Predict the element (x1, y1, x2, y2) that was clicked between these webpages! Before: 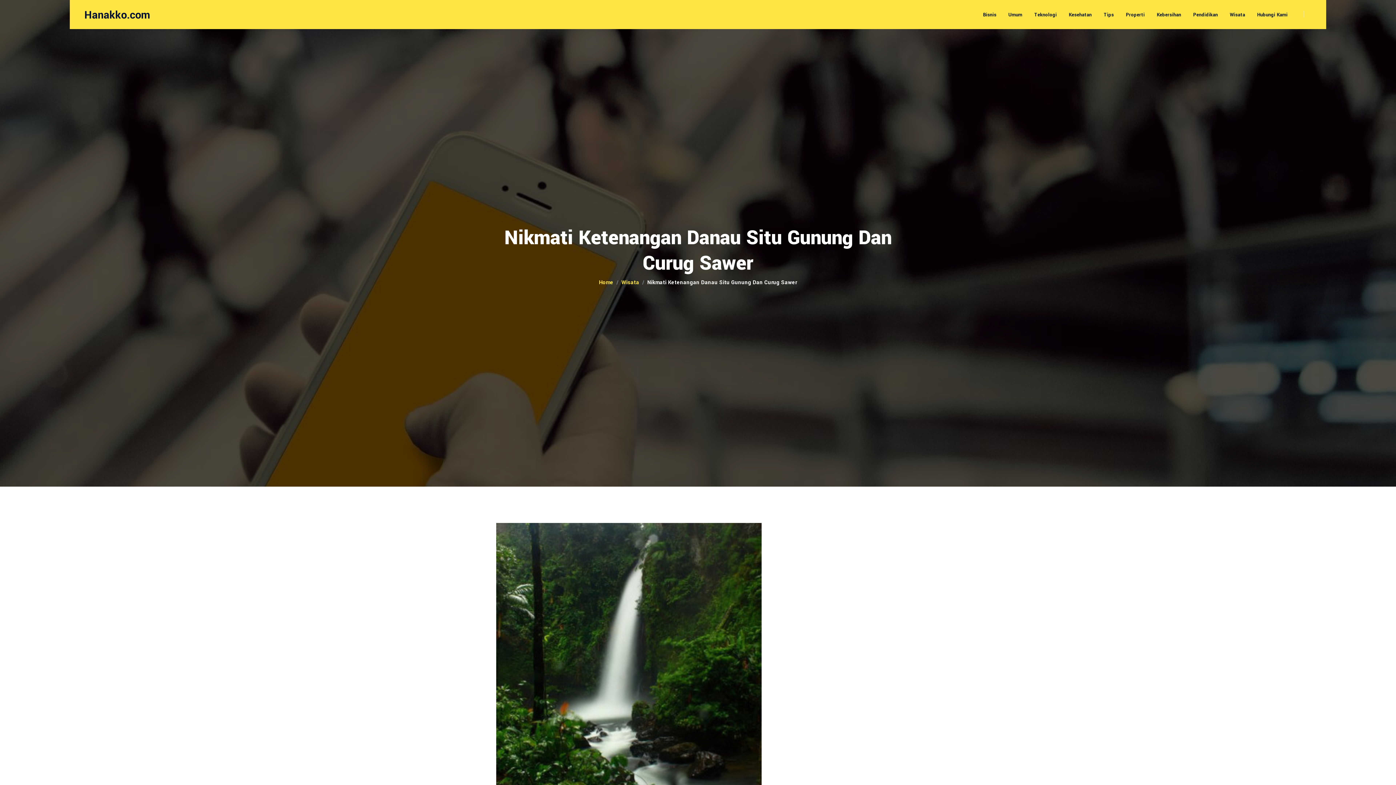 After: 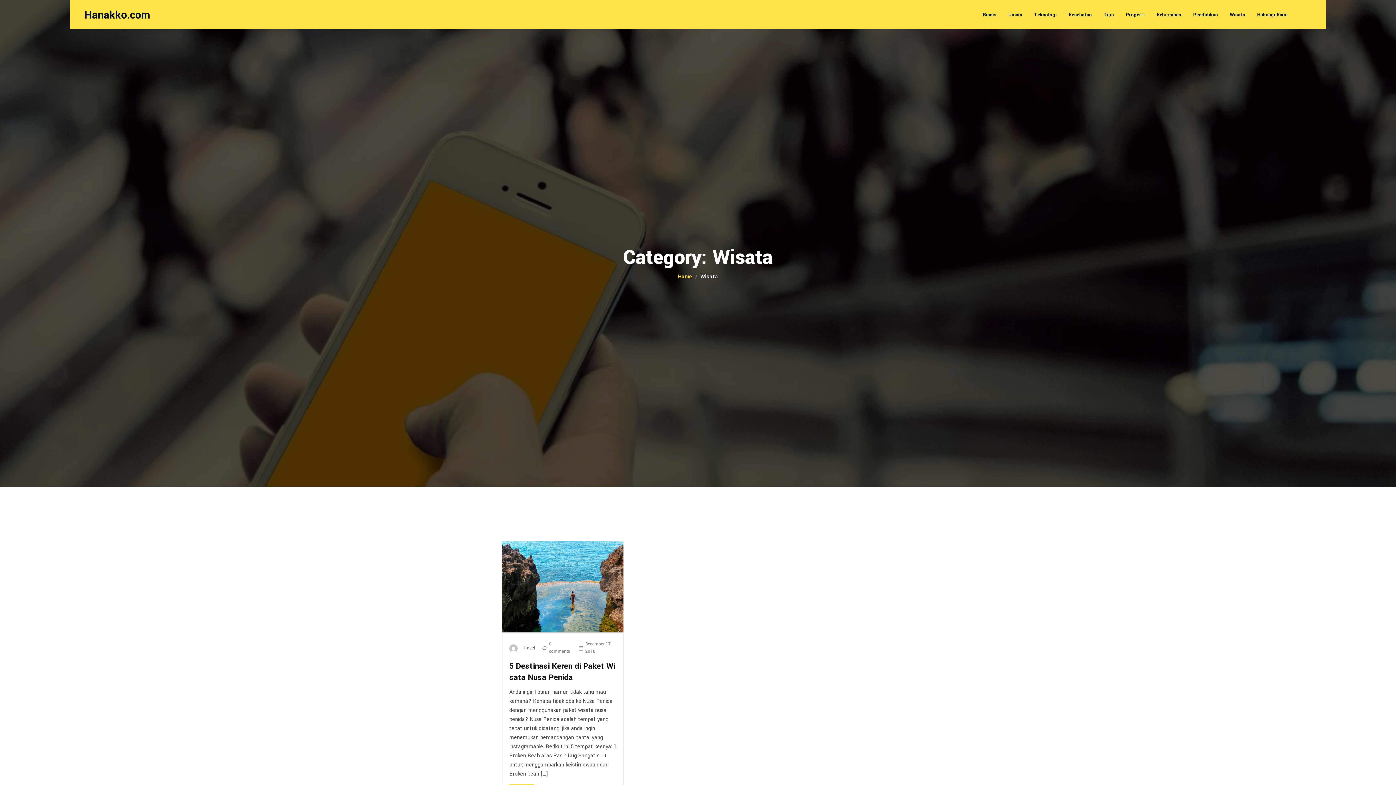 Action: bbox: (621, 278, 639, 286) label: Wisata